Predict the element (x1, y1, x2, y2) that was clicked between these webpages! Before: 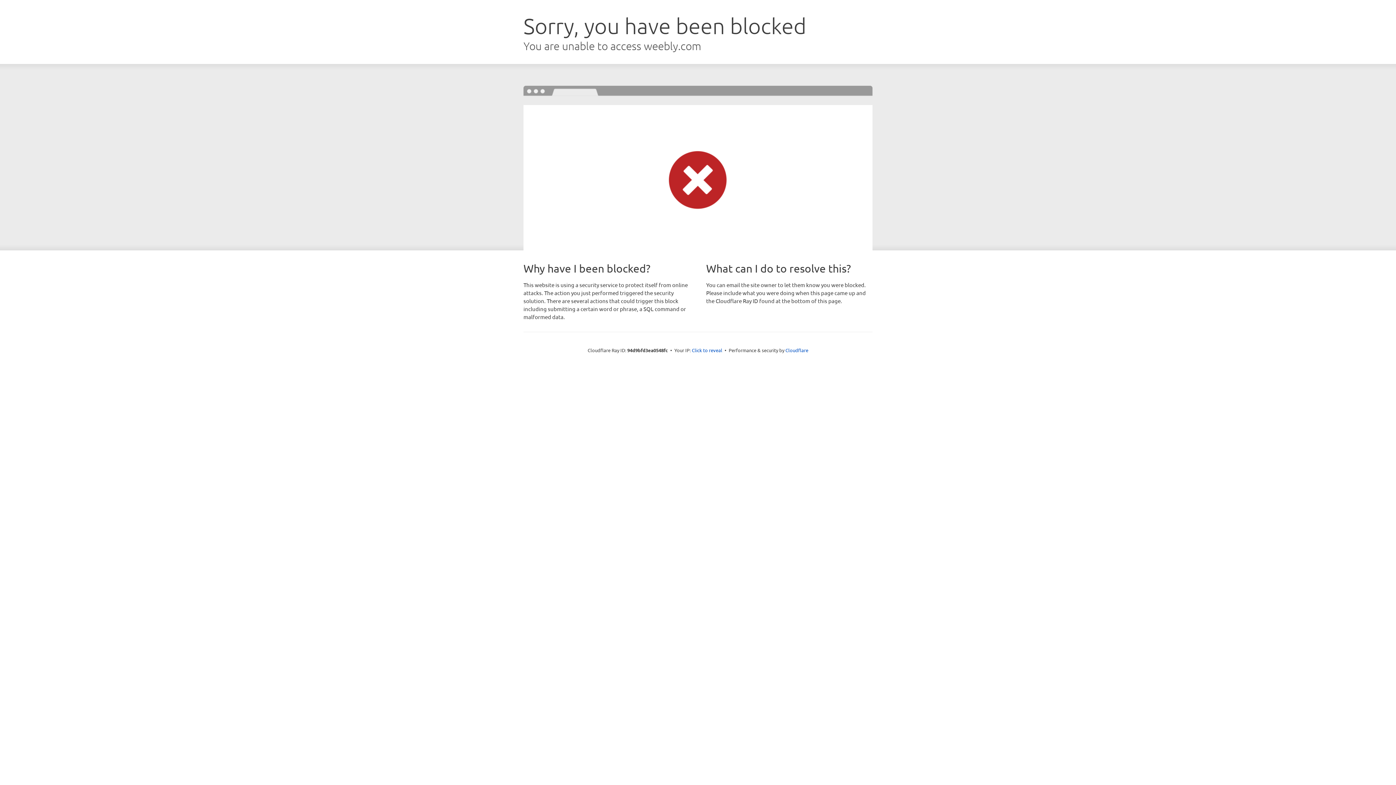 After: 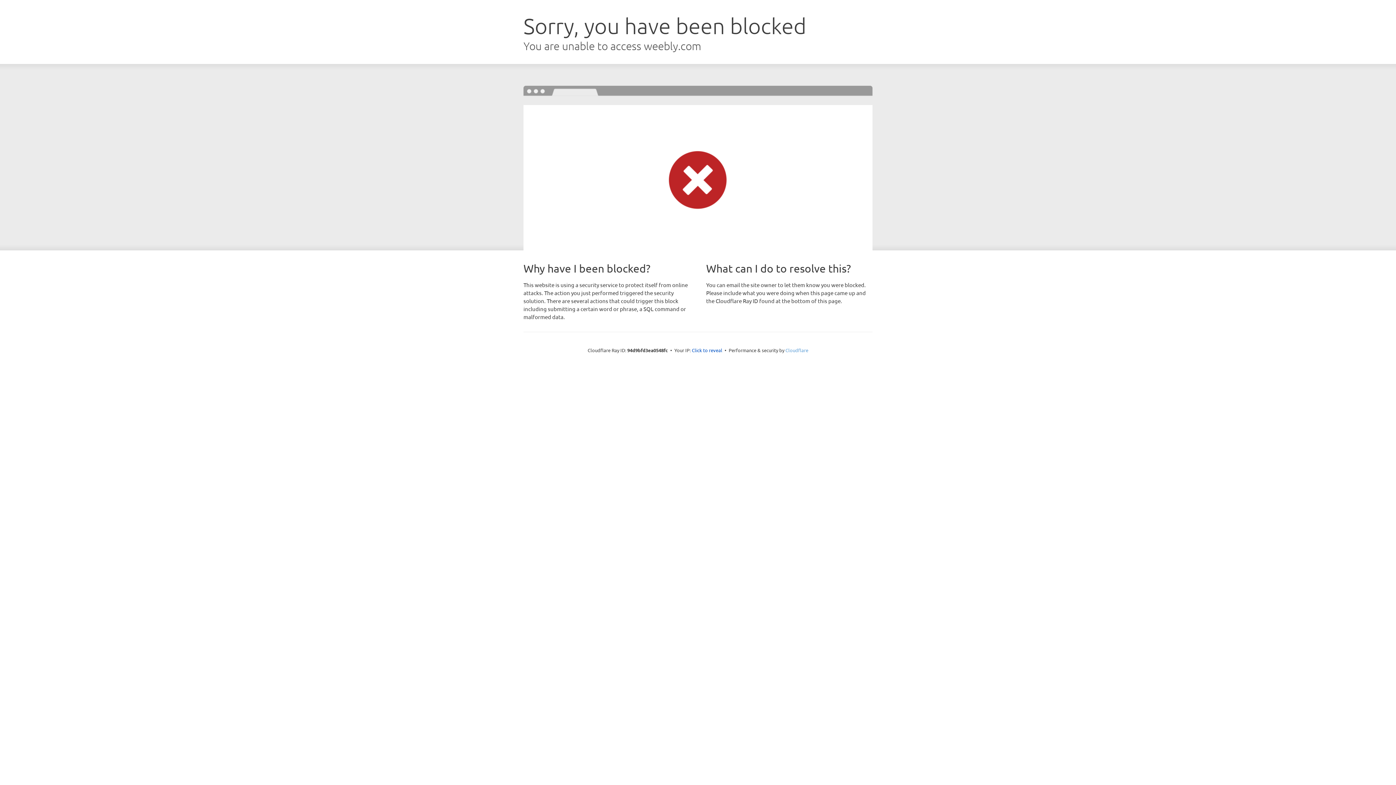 Action: bbox: (785, 347, 808, 353) label: Cloudflare